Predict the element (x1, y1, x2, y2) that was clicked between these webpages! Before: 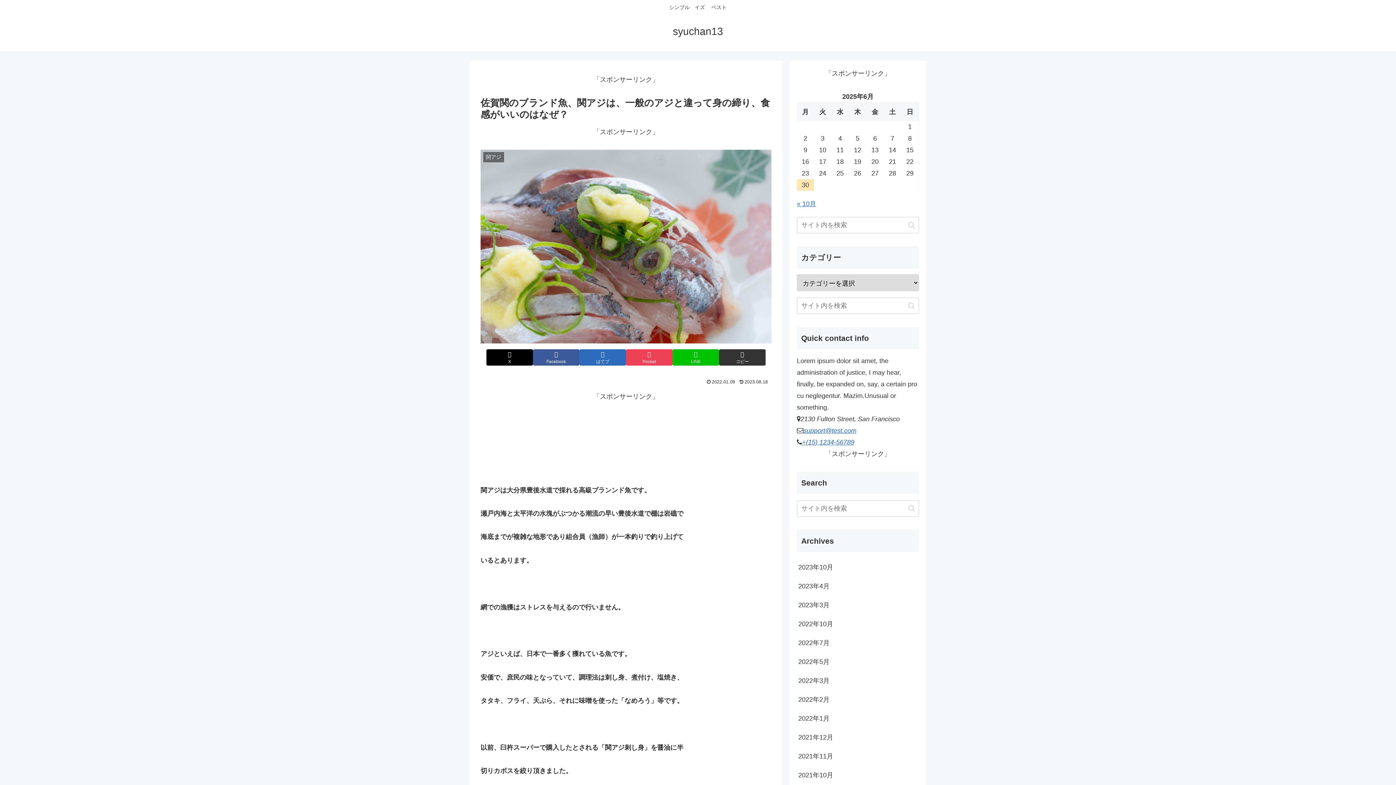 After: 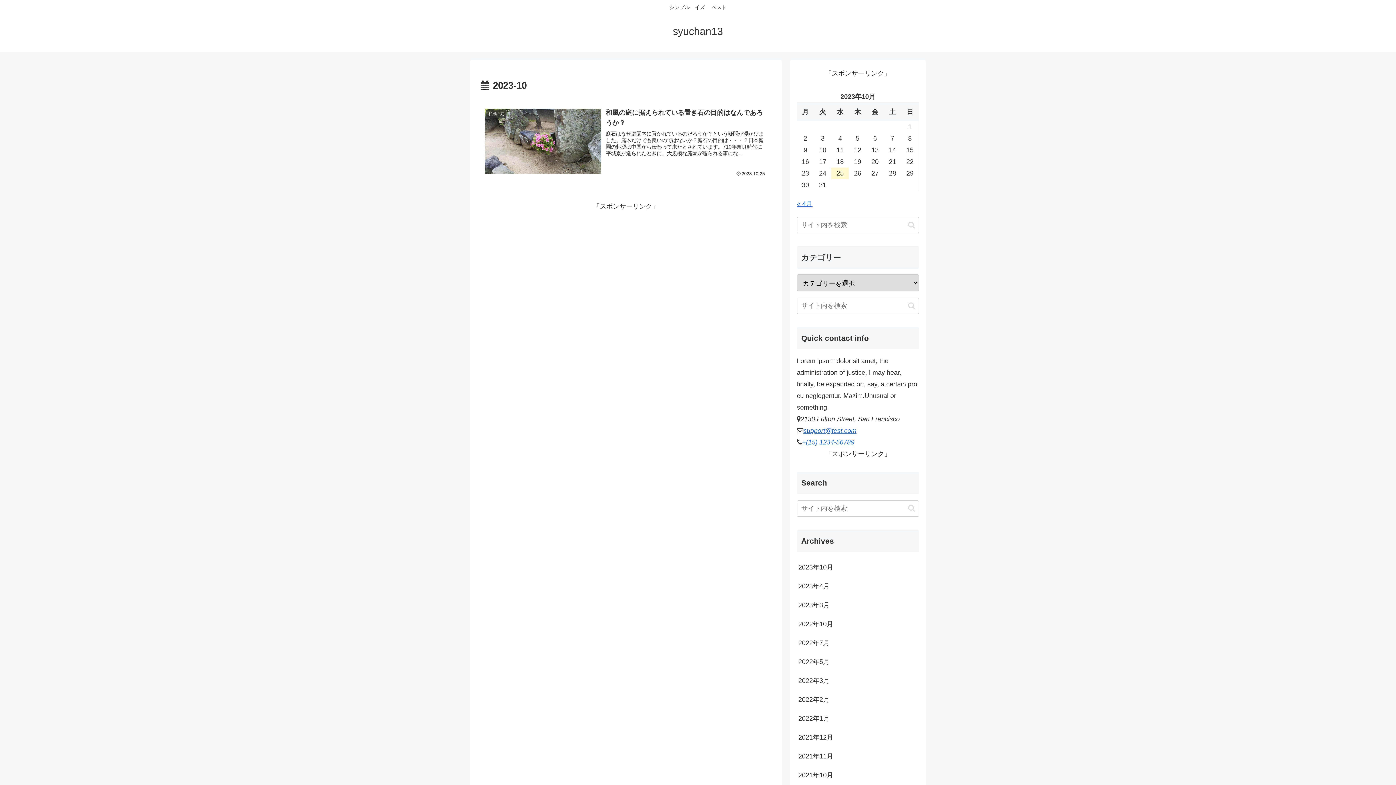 Action: label: 2023年10月 bbox: (797, 558, 919, 576)